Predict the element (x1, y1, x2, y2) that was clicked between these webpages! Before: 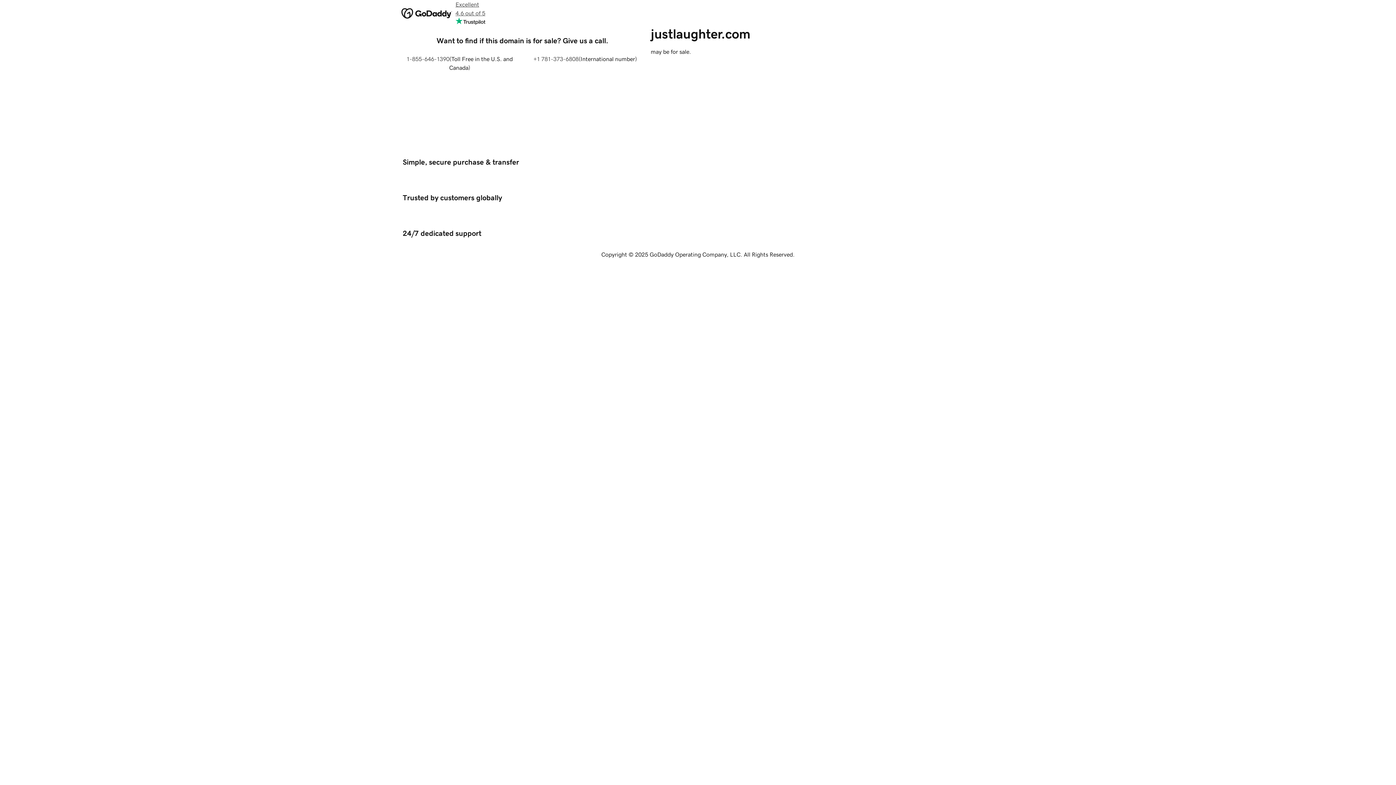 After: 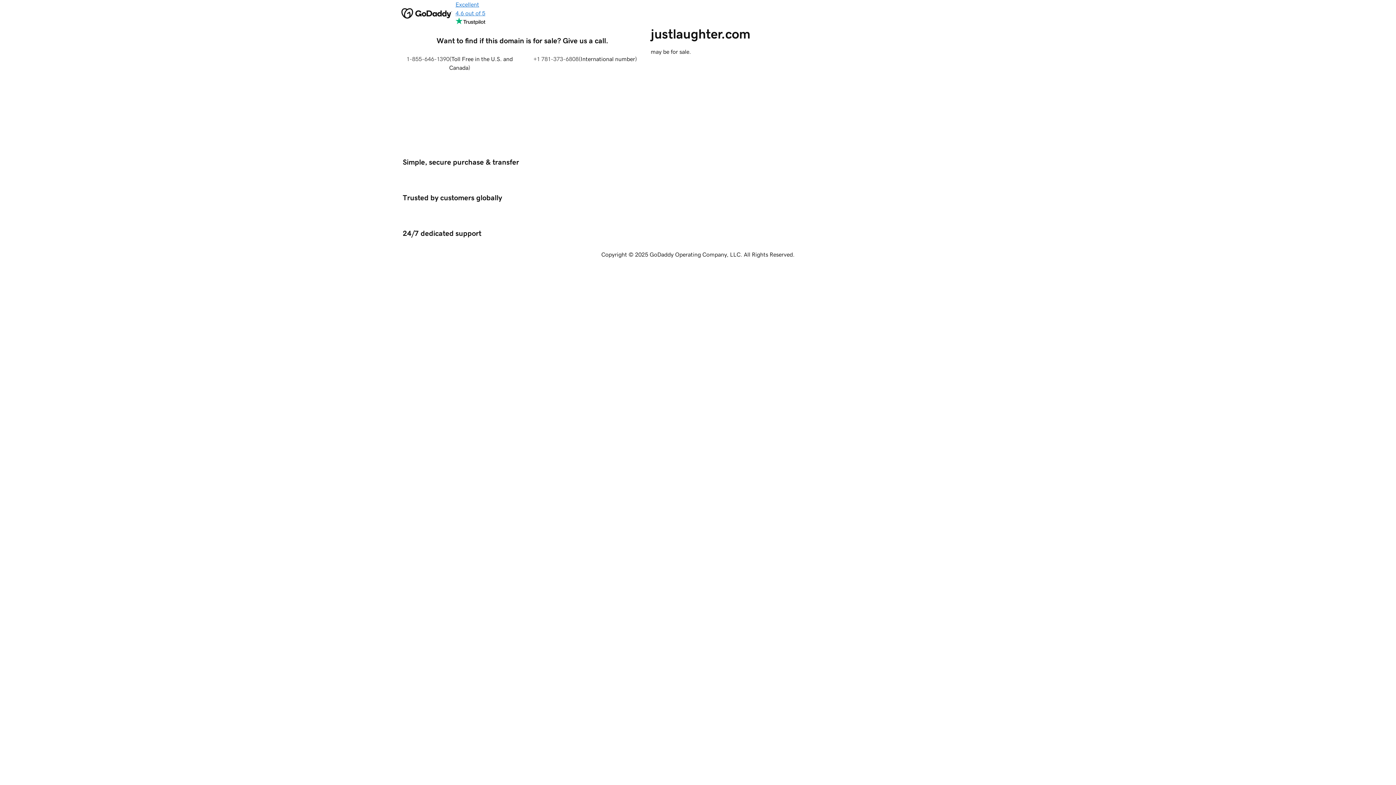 Action: label: Excellent
4.6 out of 5 bbox: (455, 0, 485, 26)